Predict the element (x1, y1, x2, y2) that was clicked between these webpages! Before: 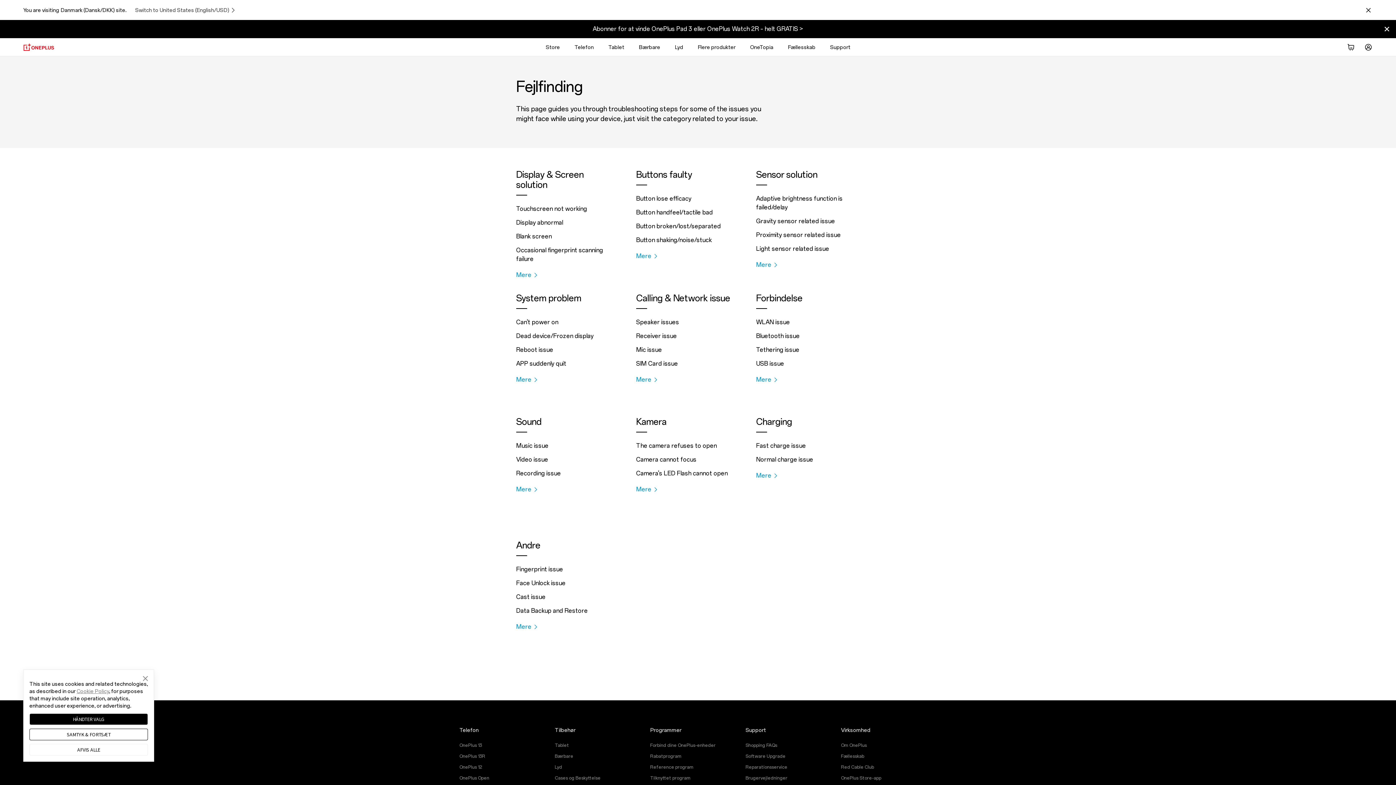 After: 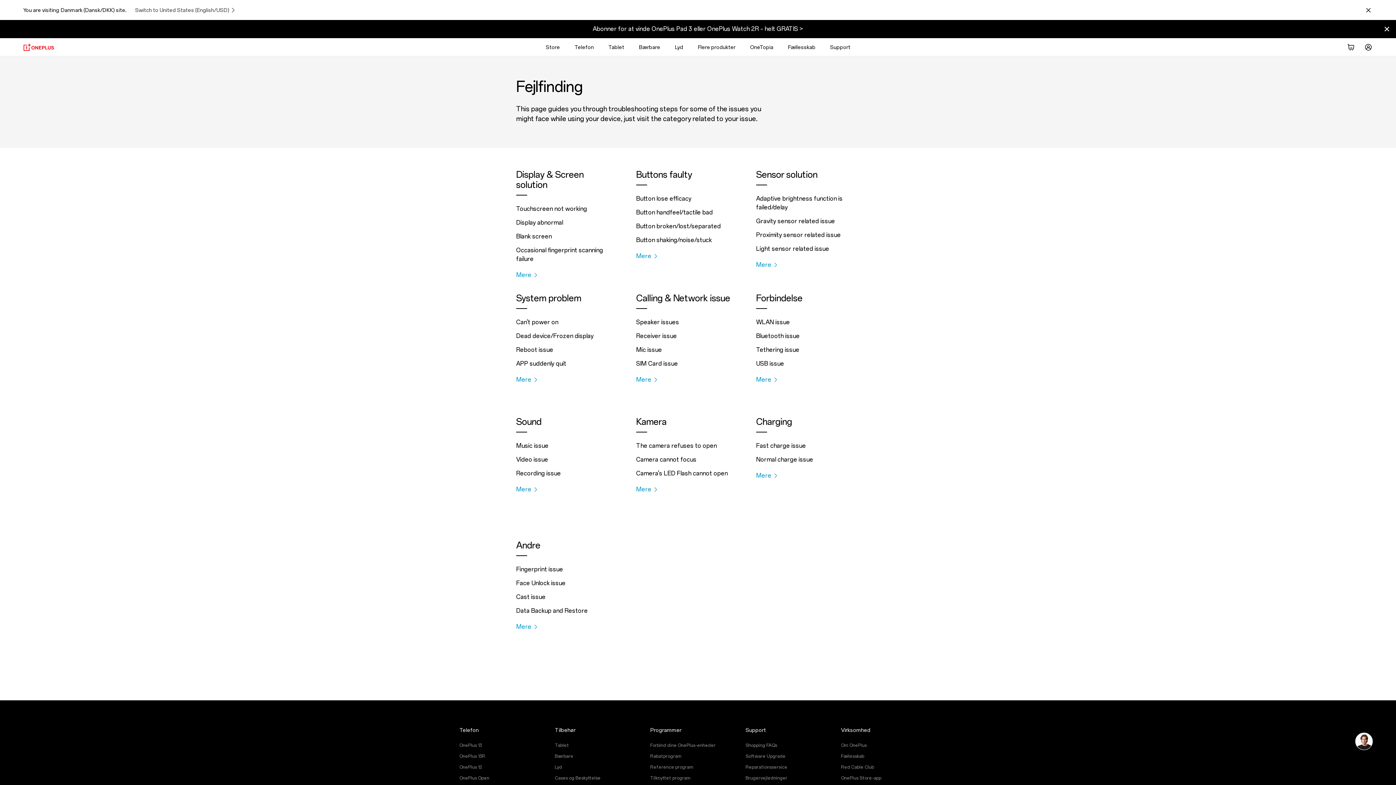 Action: bbox: (29, 729, 148, 740) label: SAMTYK & FORTSÆT